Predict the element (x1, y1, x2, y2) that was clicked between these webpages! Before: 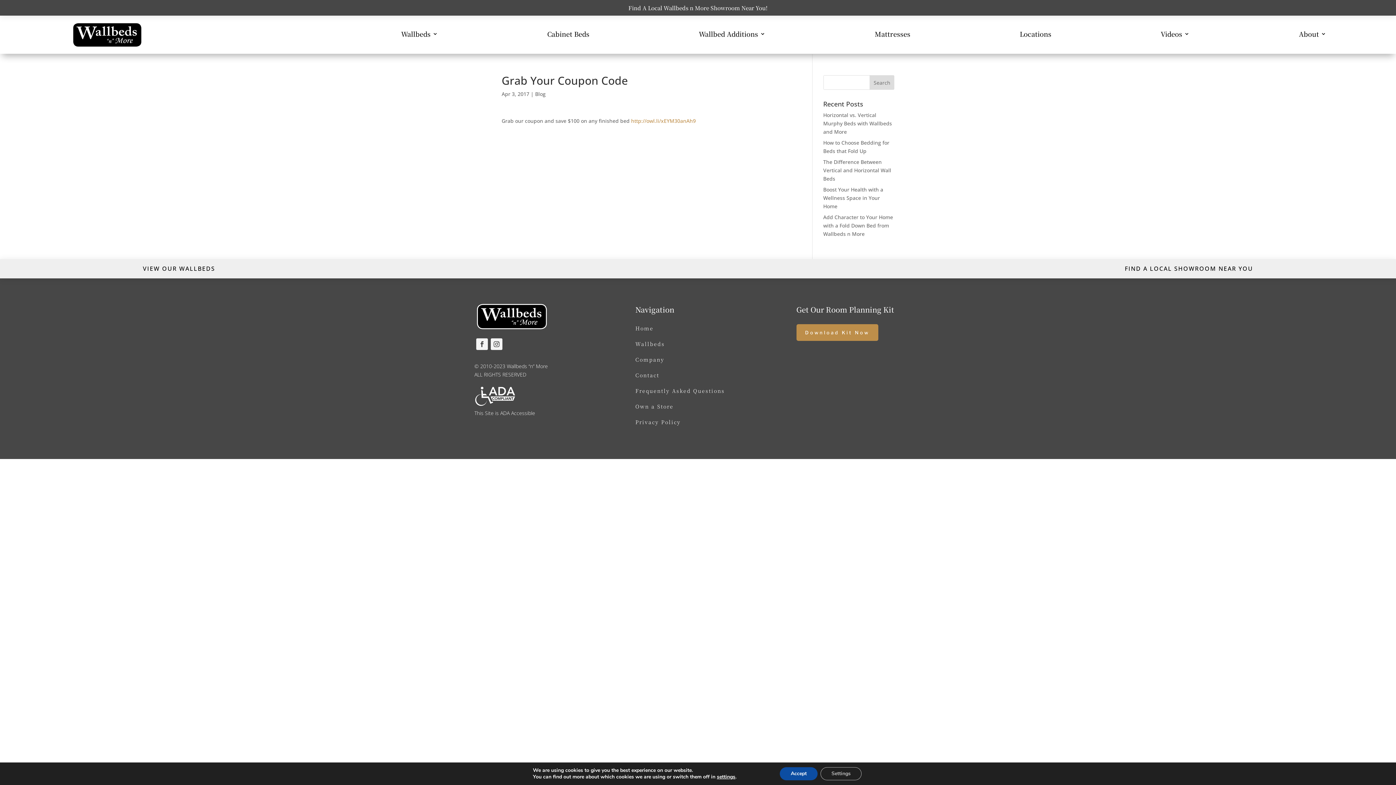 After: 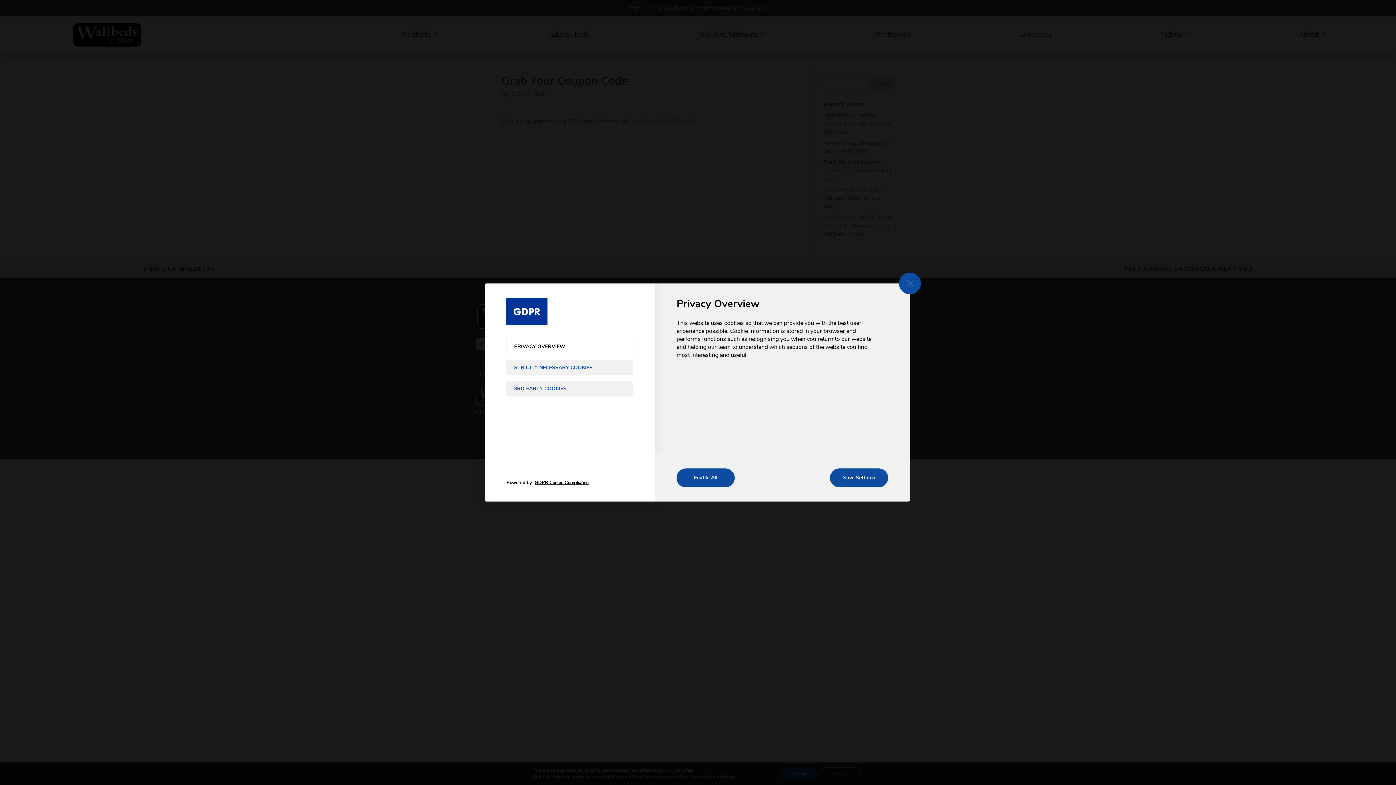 Action: label: Settings bbox: (820, 767, 861, 780)